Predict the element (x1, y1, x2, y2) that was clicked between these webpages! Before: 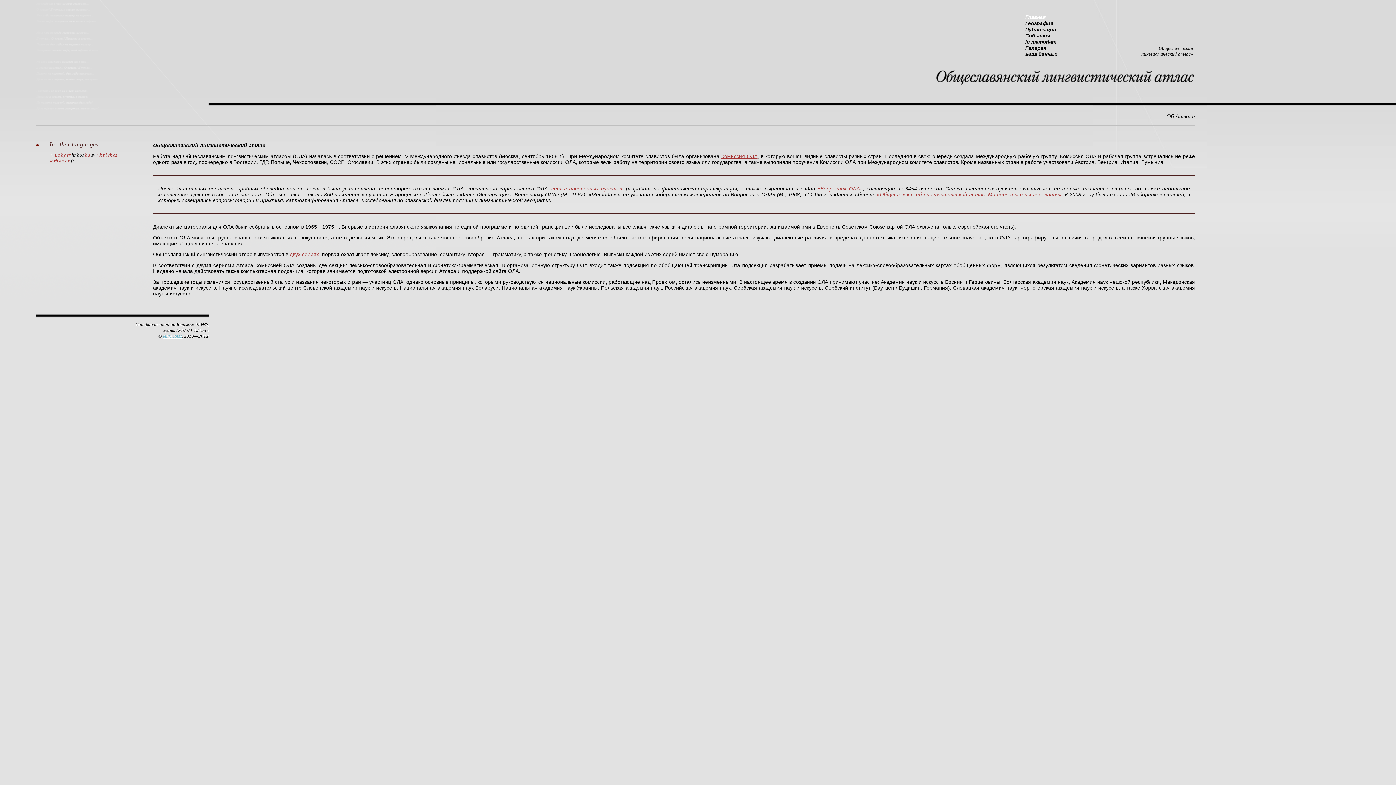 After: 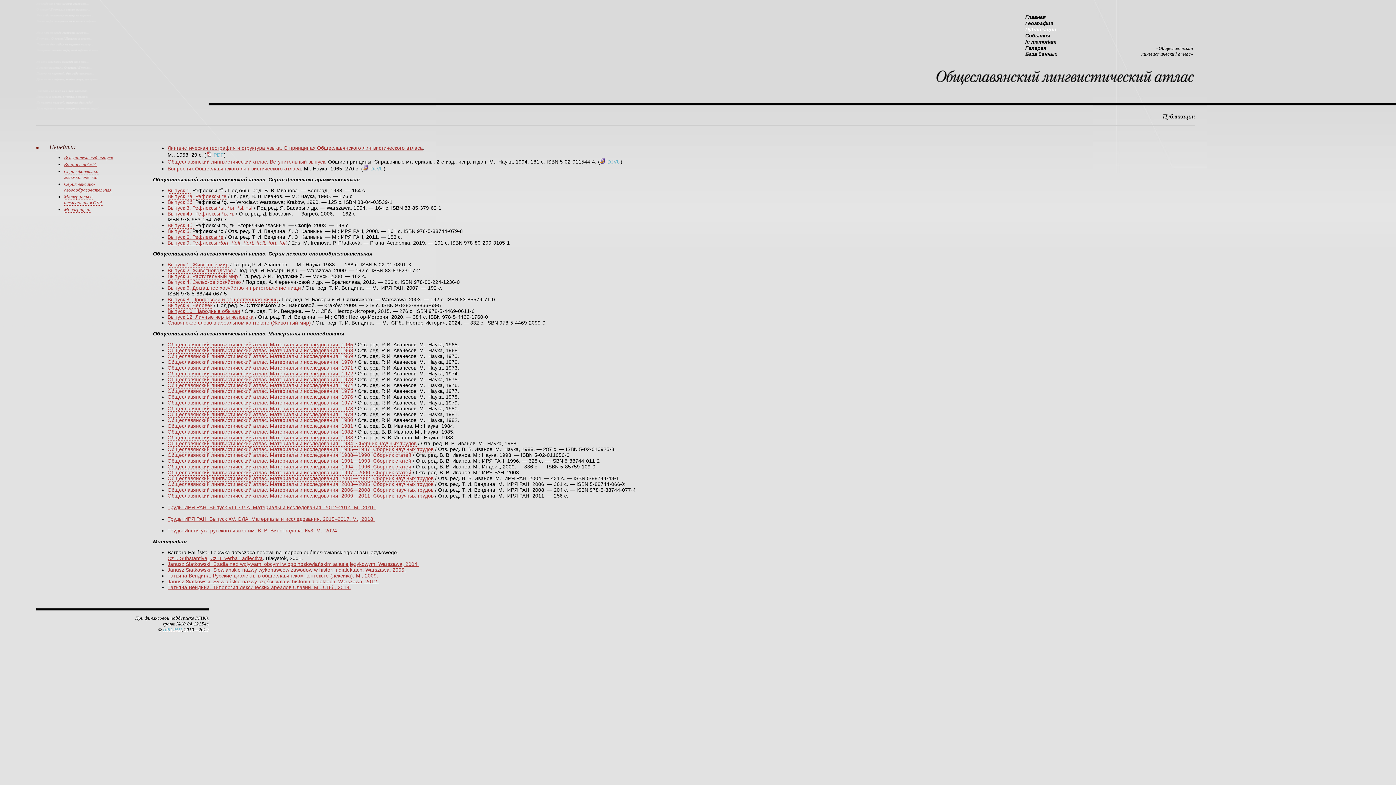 Action: label: «Общеславянский лингвистический атлас. Материалы и исследования» bbox: (877, 191, 1061, 197)